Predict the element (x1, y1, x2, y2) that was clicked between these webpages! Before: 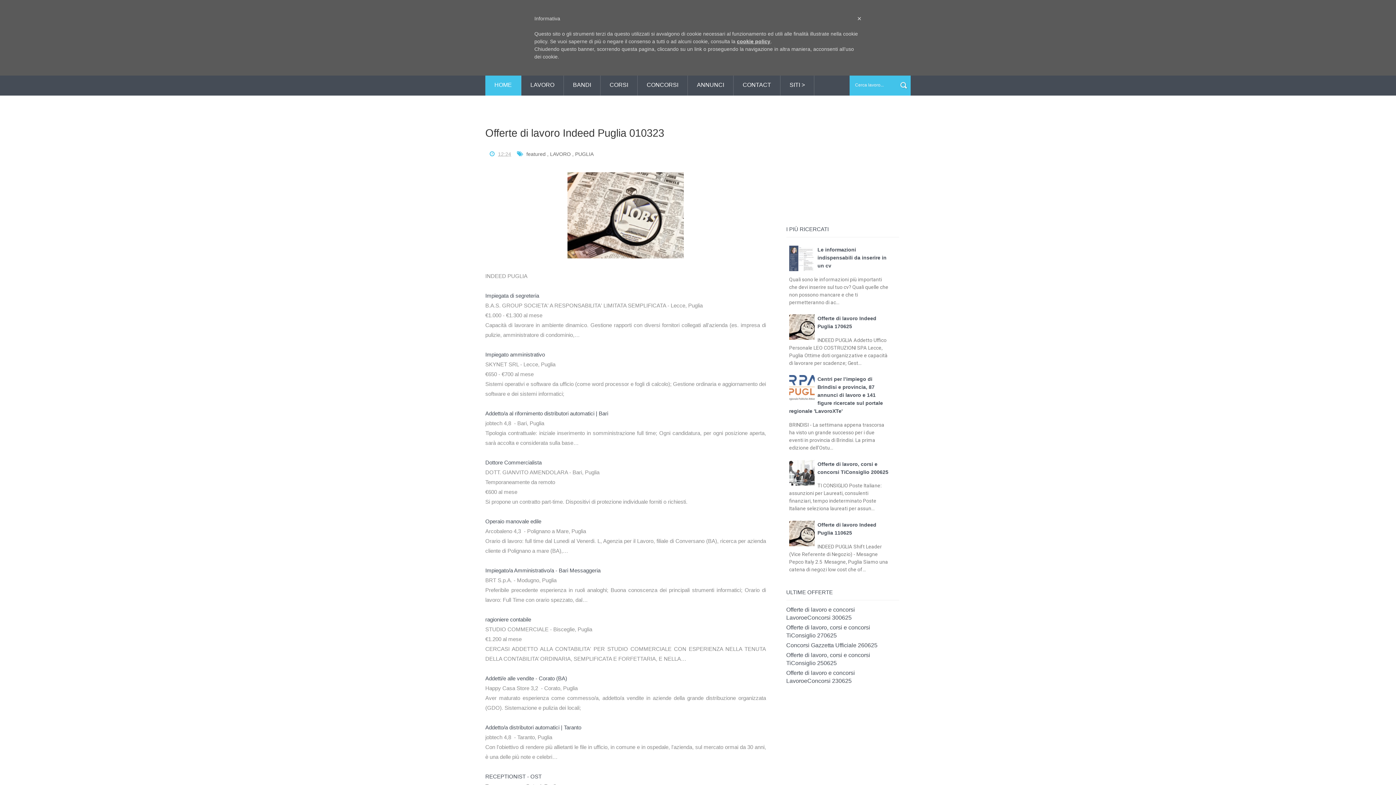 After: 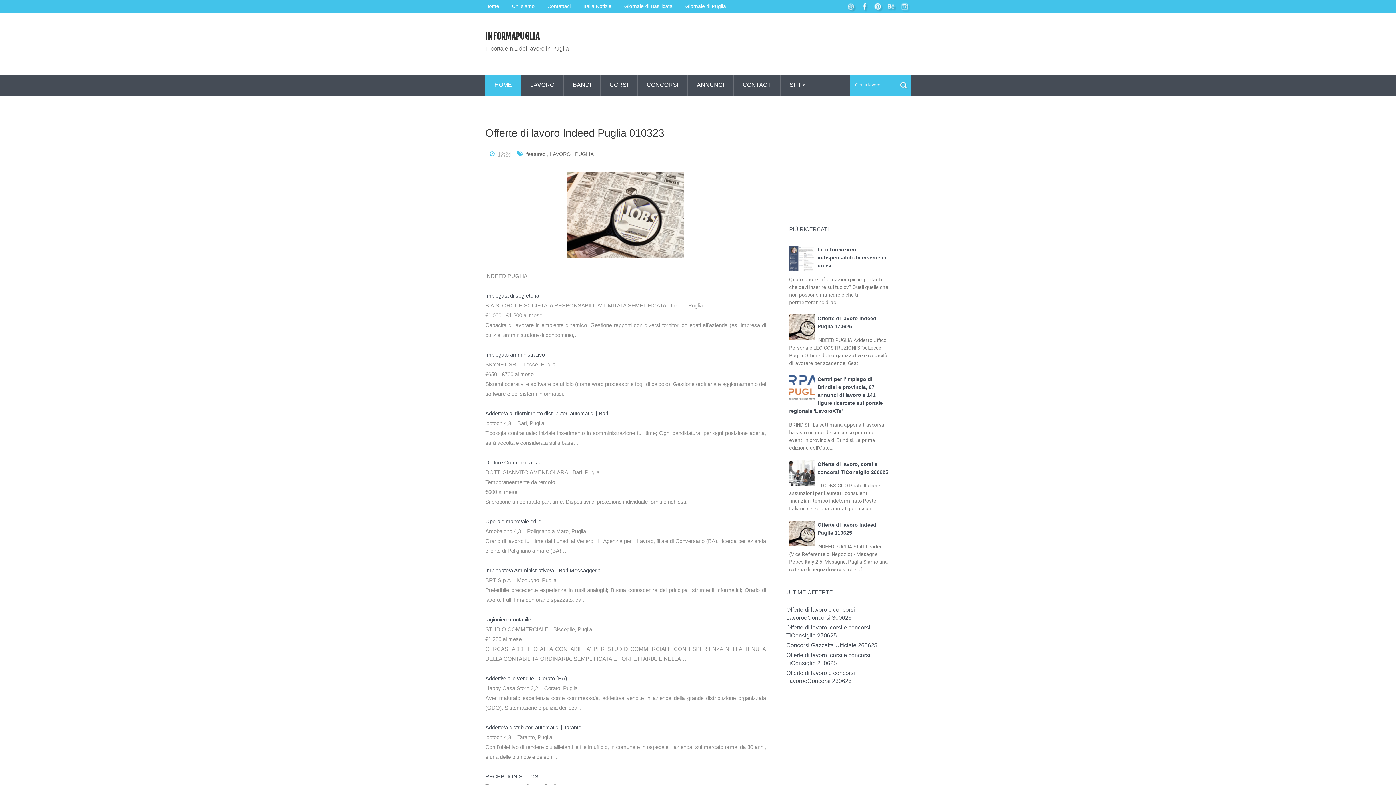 Action: label: RECEPTIONIST - OST bbox: (485, 773, 541, 780)